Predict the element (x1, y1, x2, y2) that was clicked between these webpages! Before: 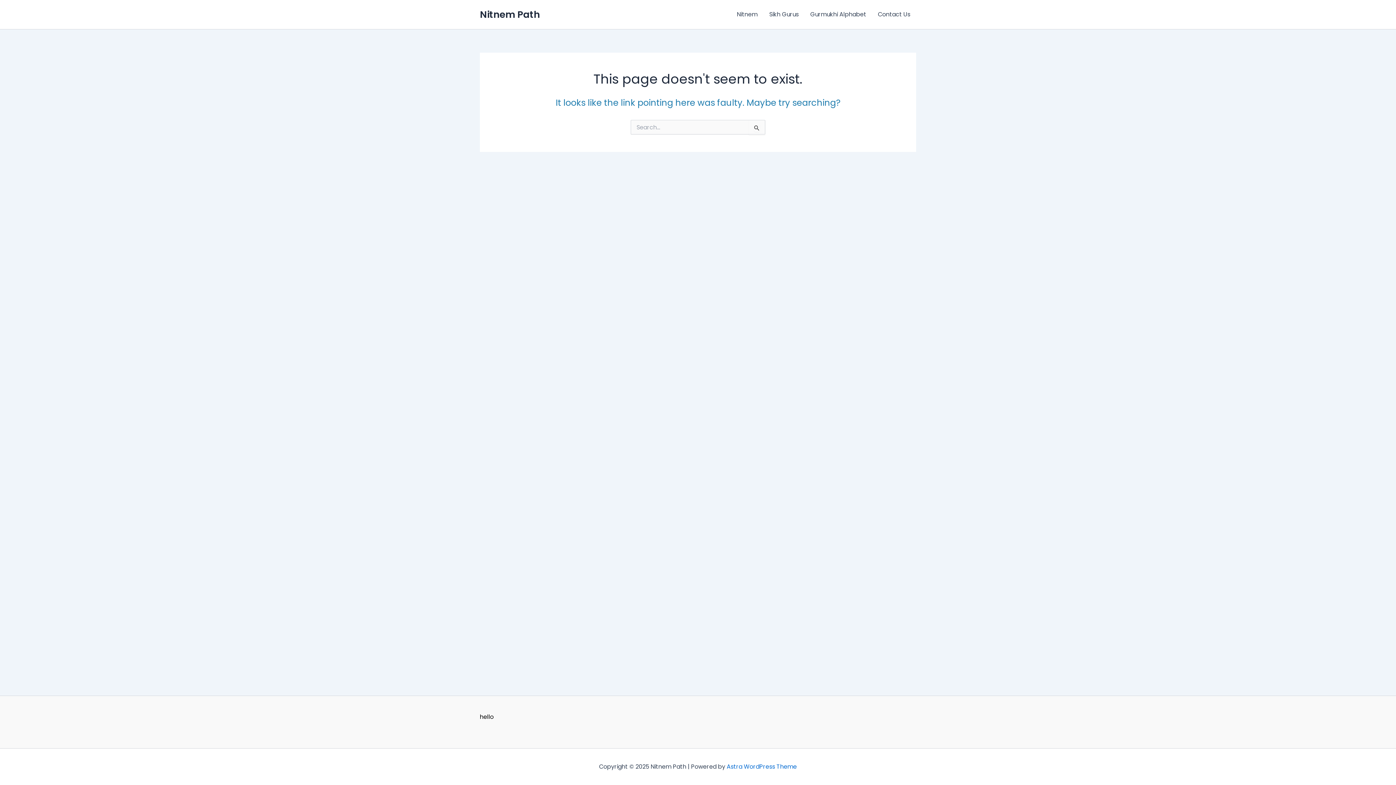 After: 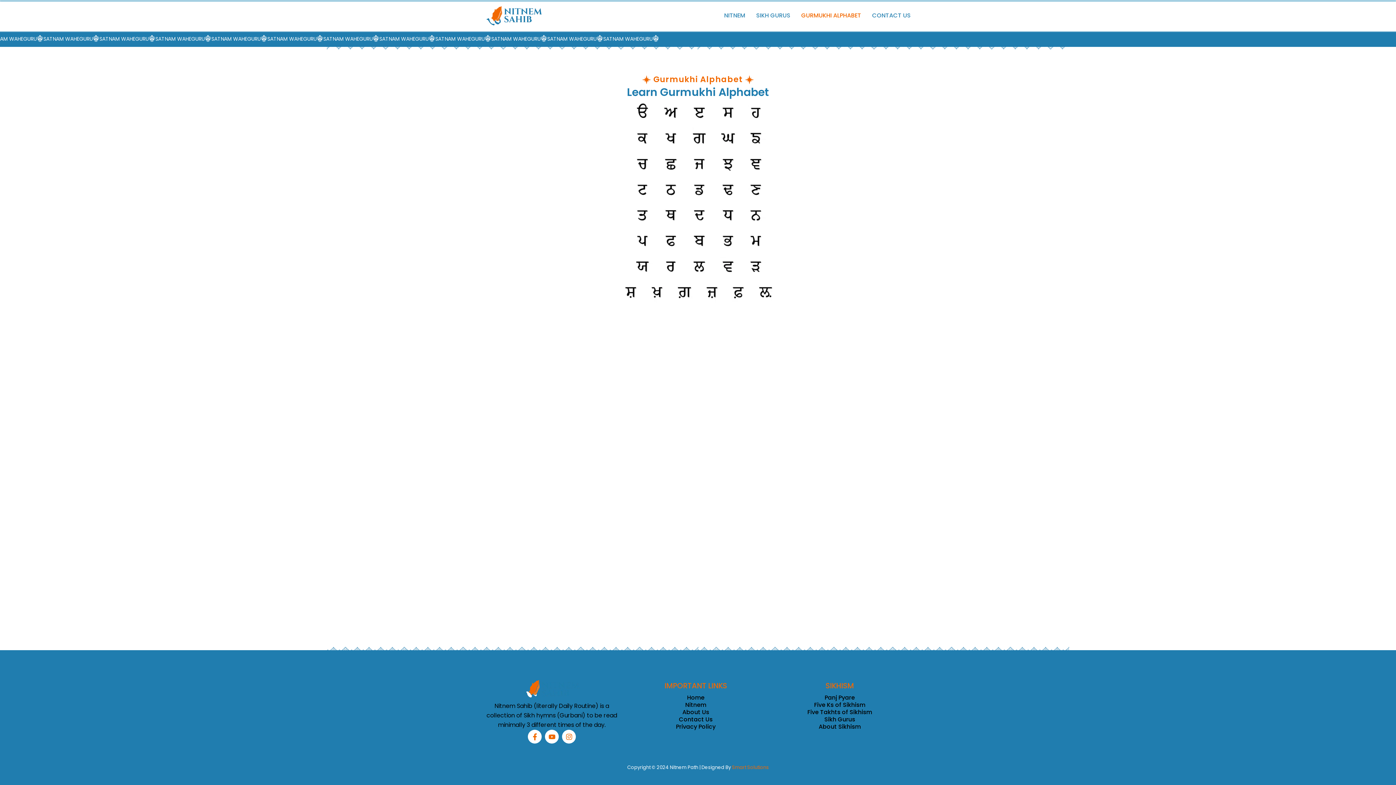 Action: label: Gurmukhi Alphabet bbox: (804, 0, 872, 29)